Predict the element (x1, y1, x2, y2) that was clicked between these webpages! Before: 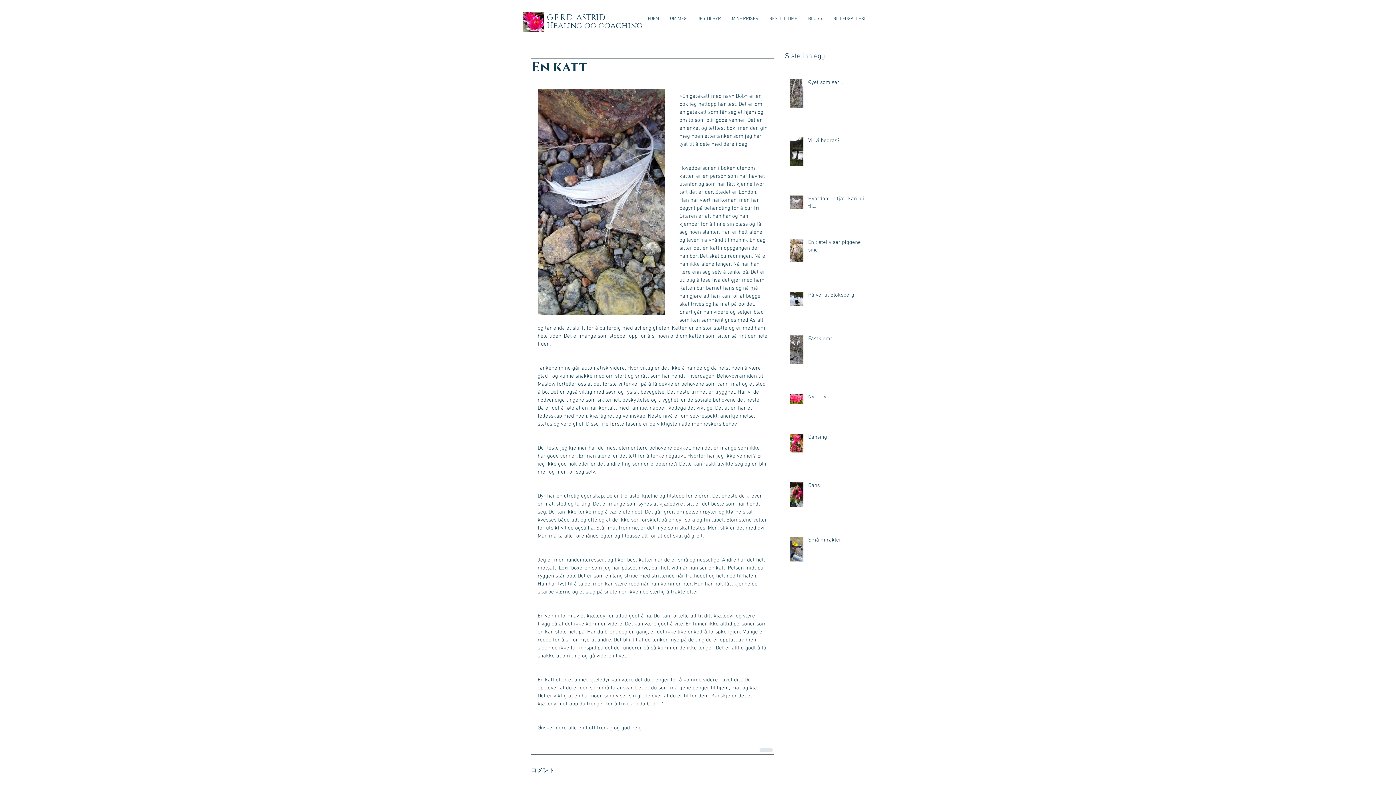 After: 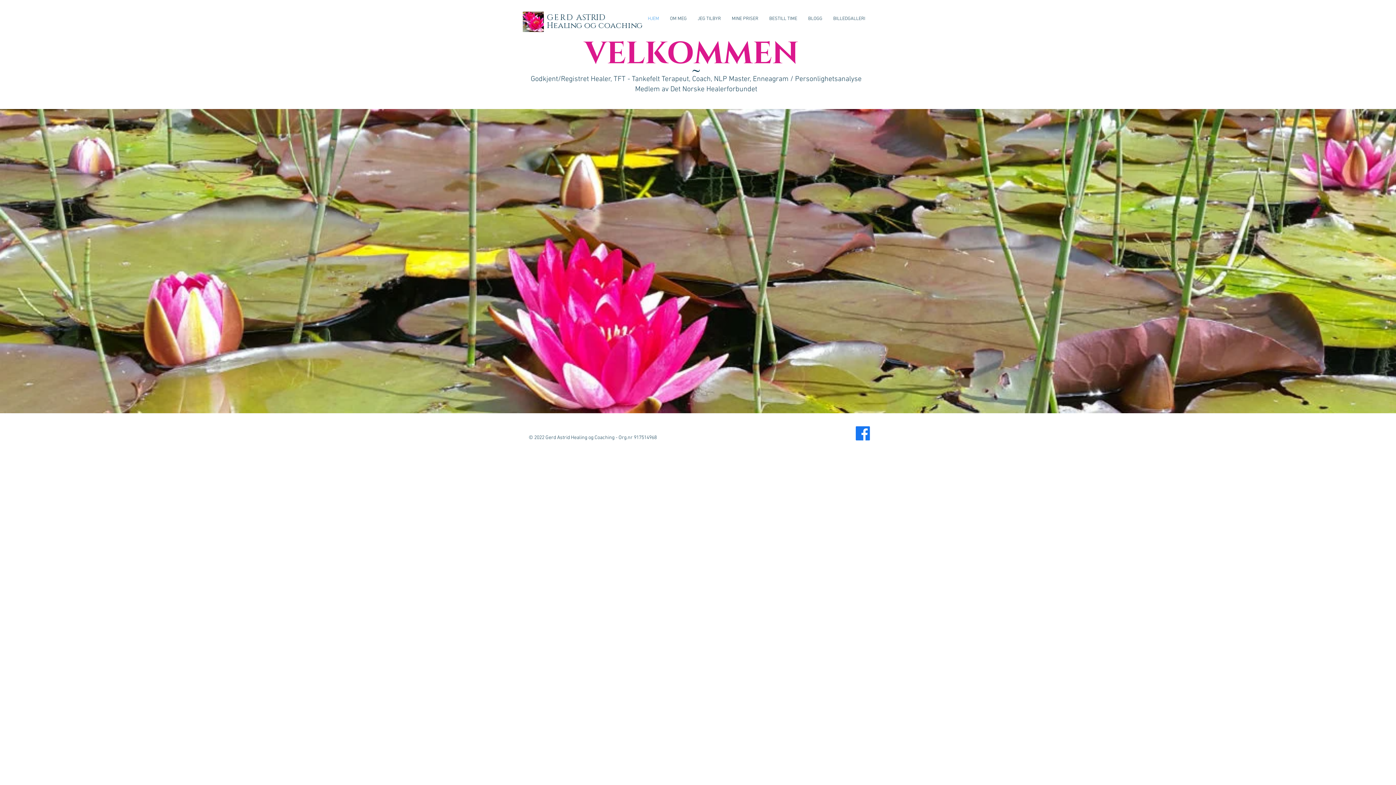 Action: label: HJEM bbox: (642, 12, 664, 25)